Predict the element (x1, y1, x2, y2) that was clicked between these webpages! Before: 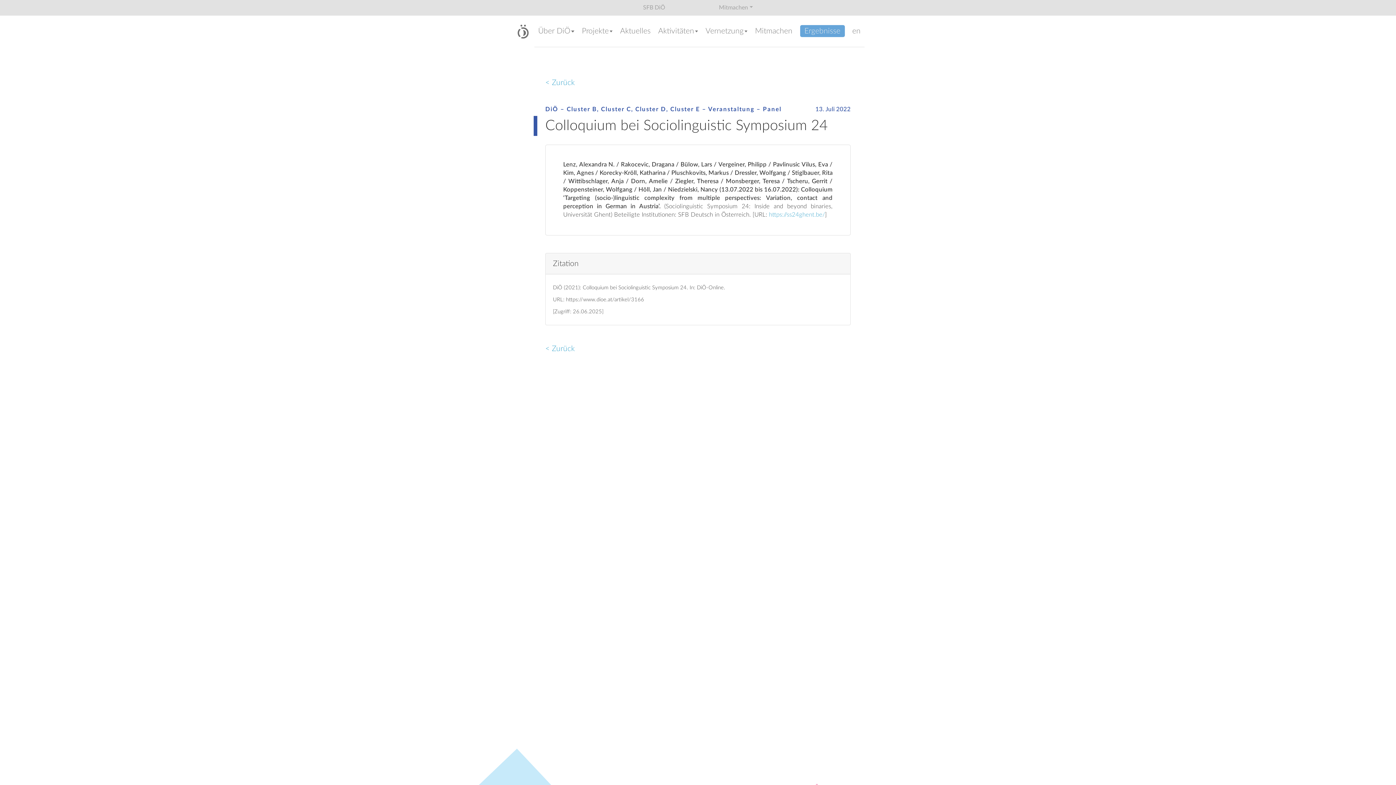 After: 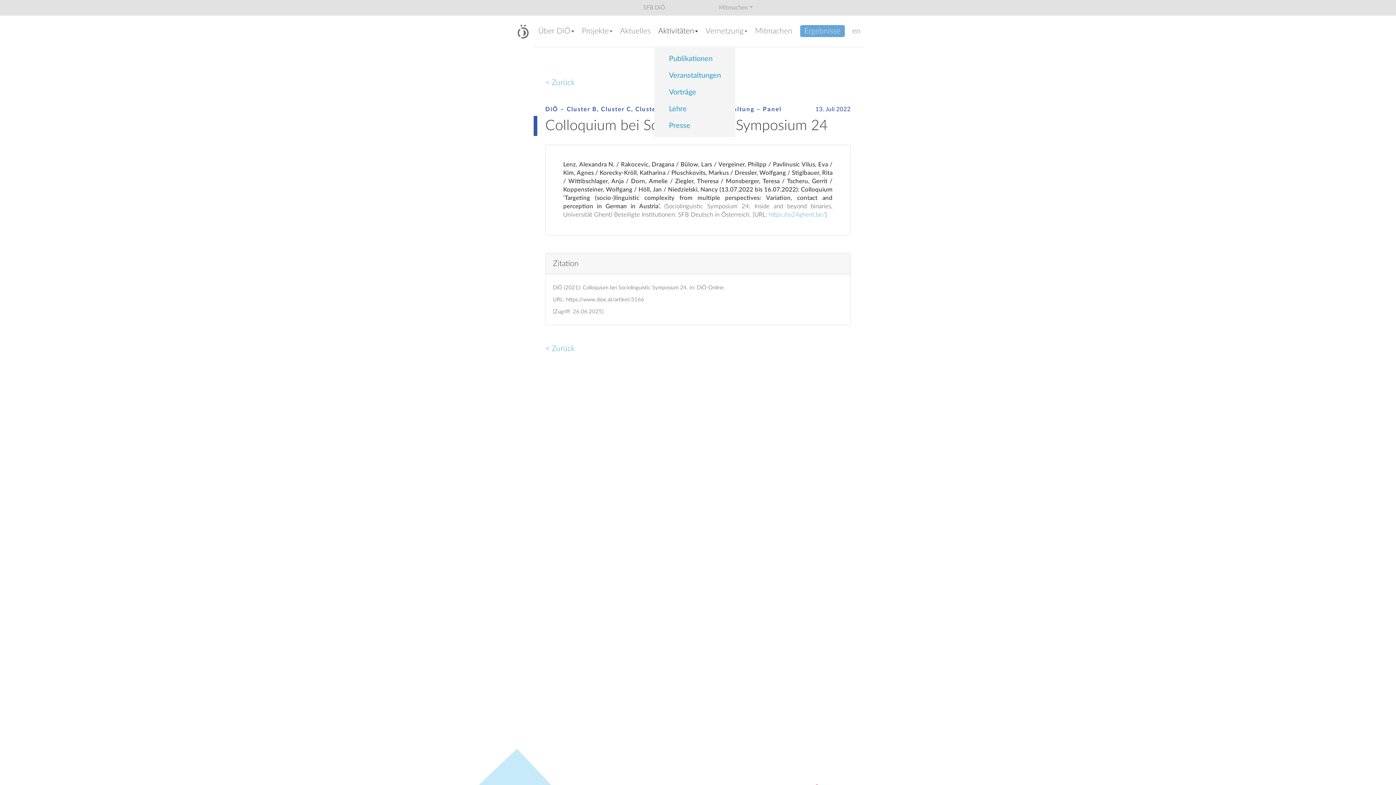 Action: bbox: (654, 15, 701, 47) label: Aktivitäten